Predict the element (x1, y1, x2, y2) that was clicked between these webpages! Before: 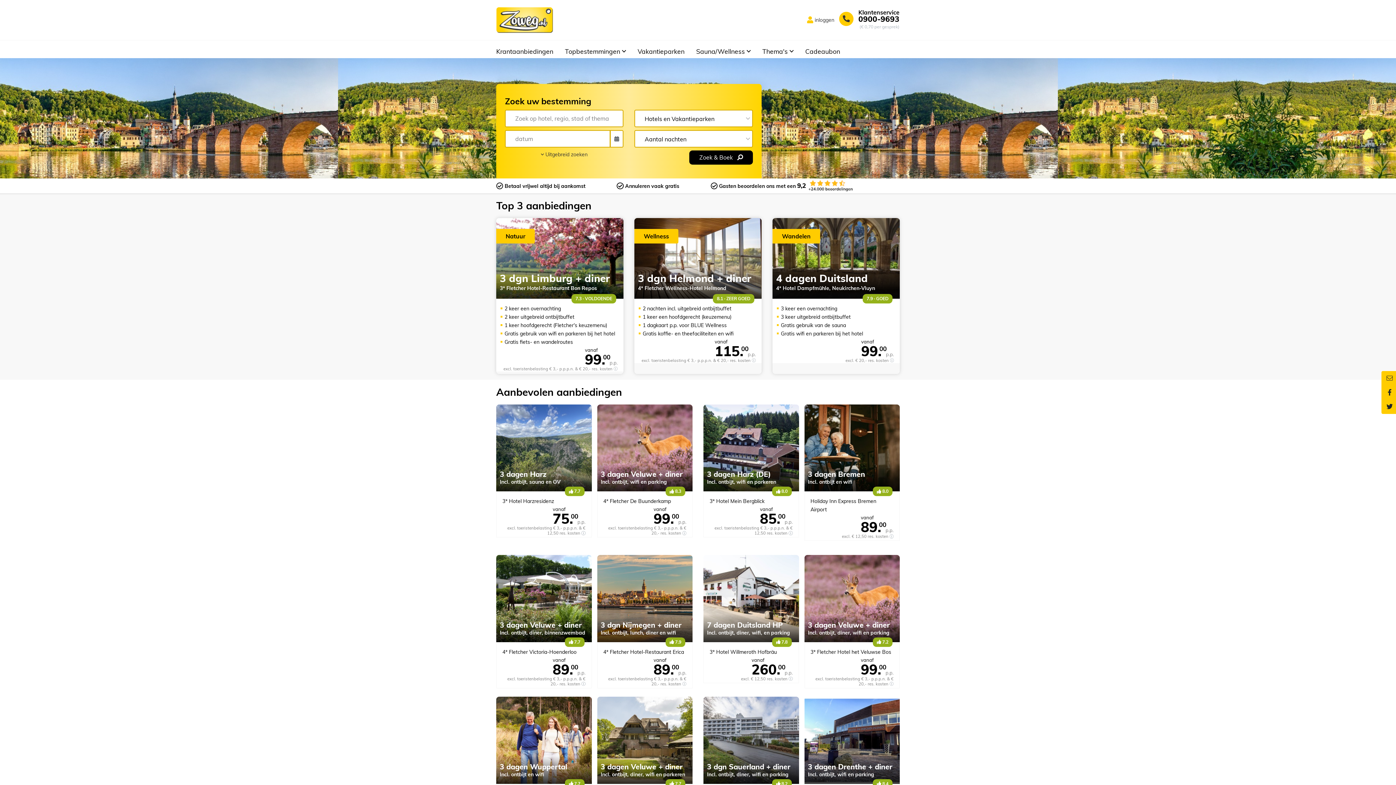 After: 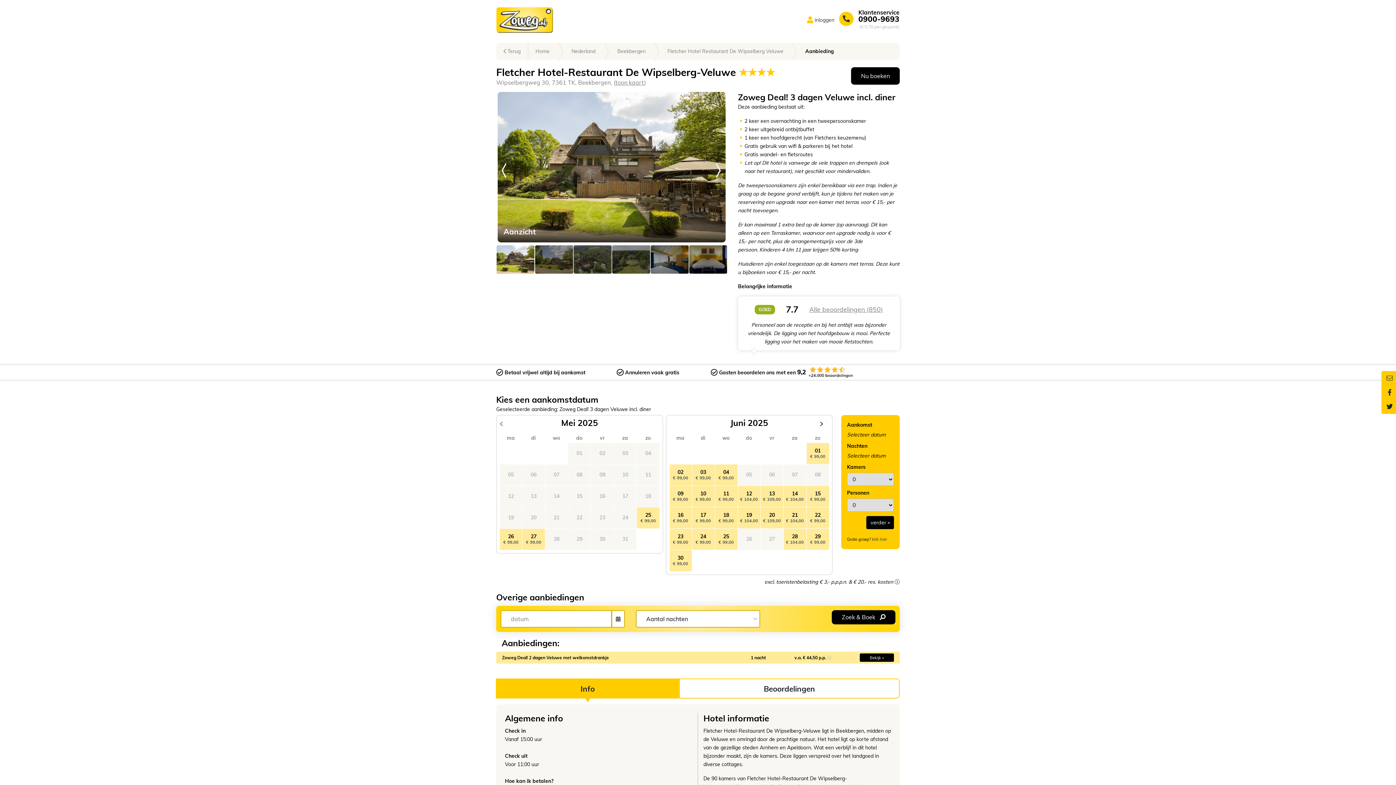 Action: bbox: (597, 697, 692, 784) label:  7.7
3 dagen Veluwe + diner
Incl. ontbijt, diner, wifi en parkeren